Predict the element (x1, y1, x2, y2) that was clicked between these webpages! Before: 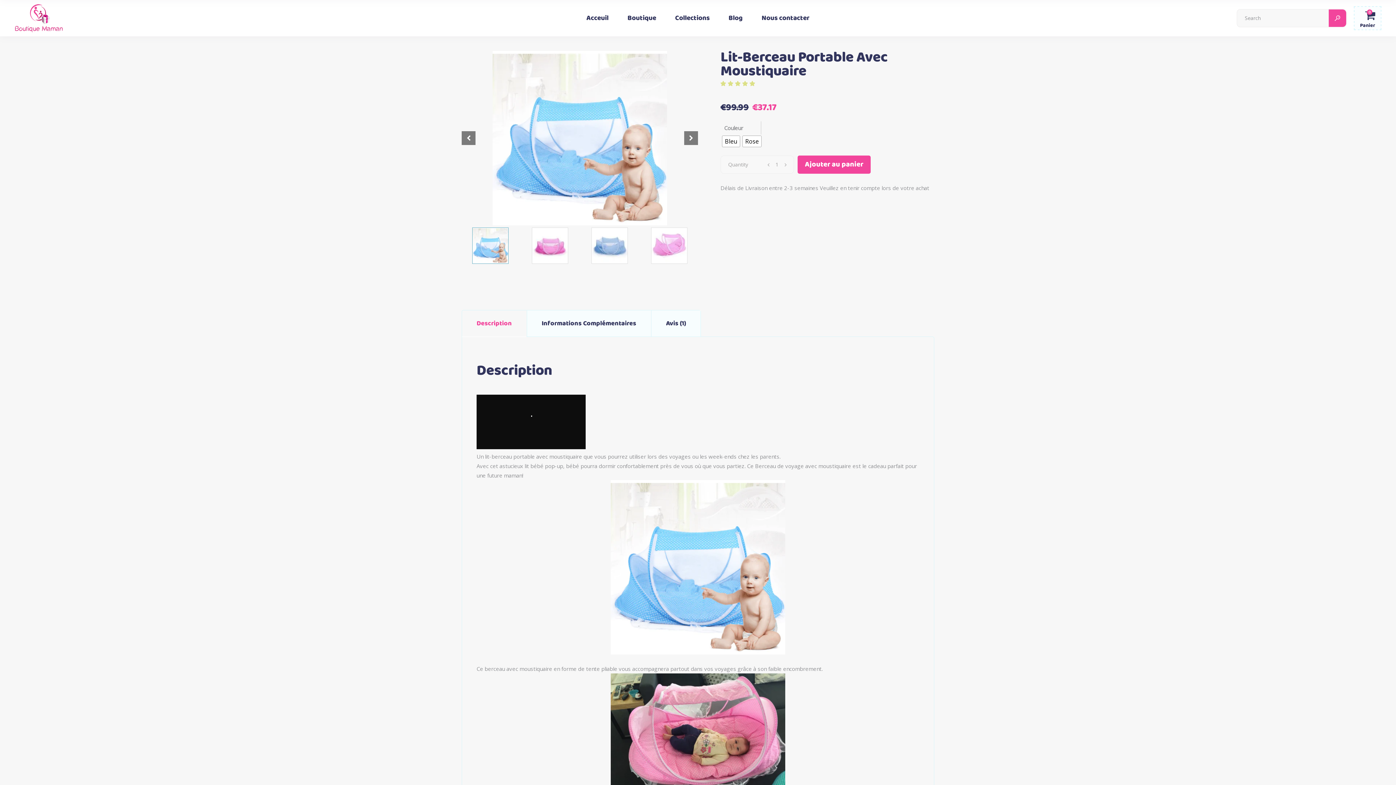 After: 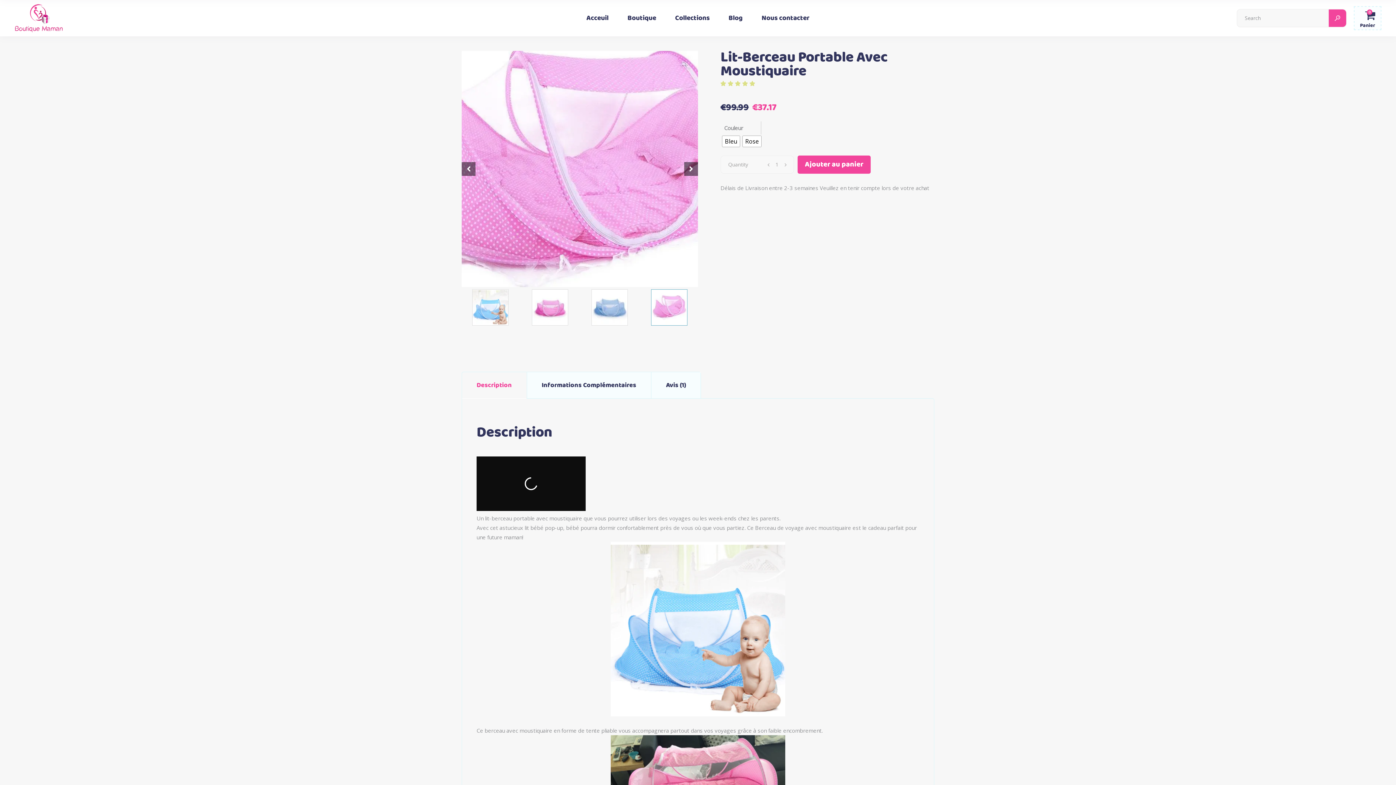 Action: label: Previous slide bbox: (461, 131, 475, 145)